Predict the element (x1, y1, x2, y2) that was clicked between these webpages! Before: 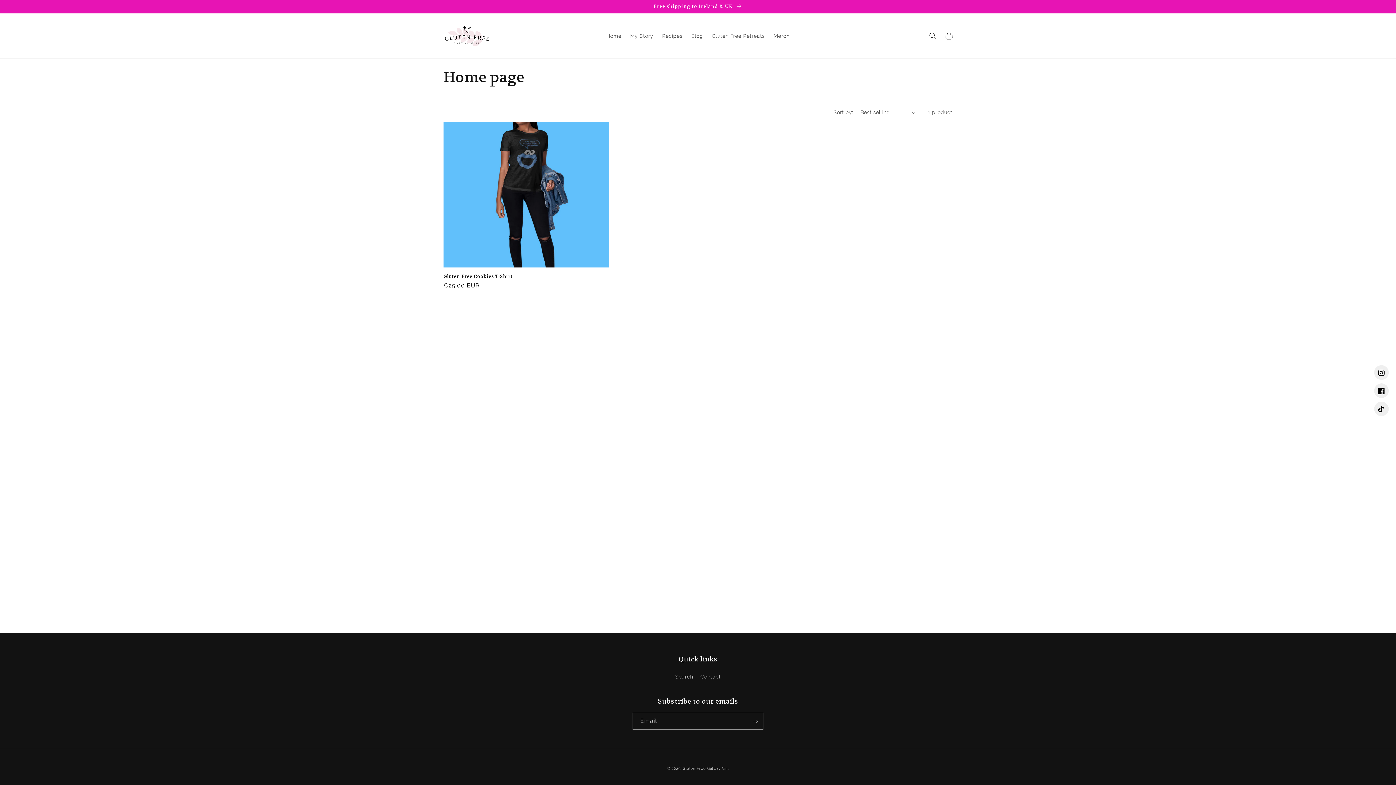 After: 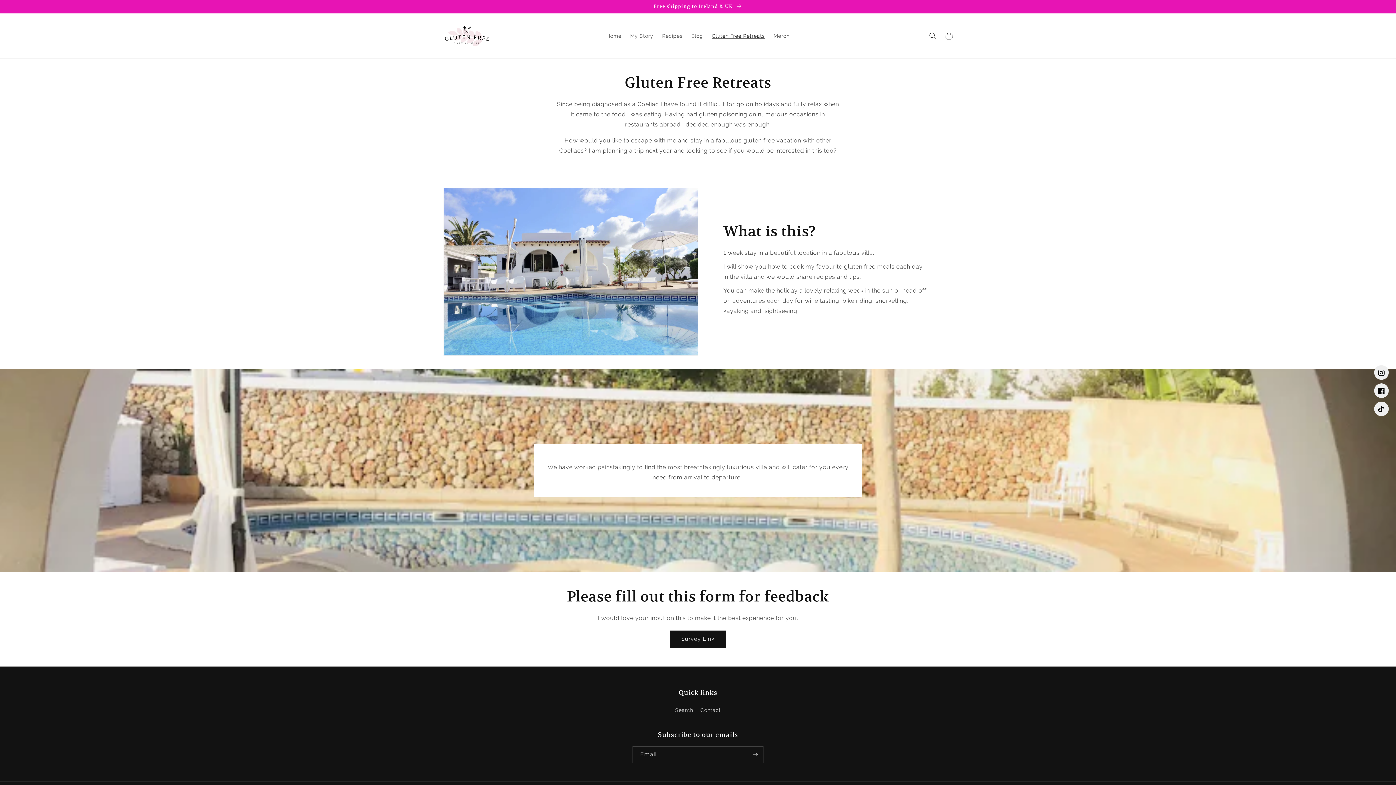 Action: label: Gluten Free Retreats bbox: (707, 28, 769, 43)